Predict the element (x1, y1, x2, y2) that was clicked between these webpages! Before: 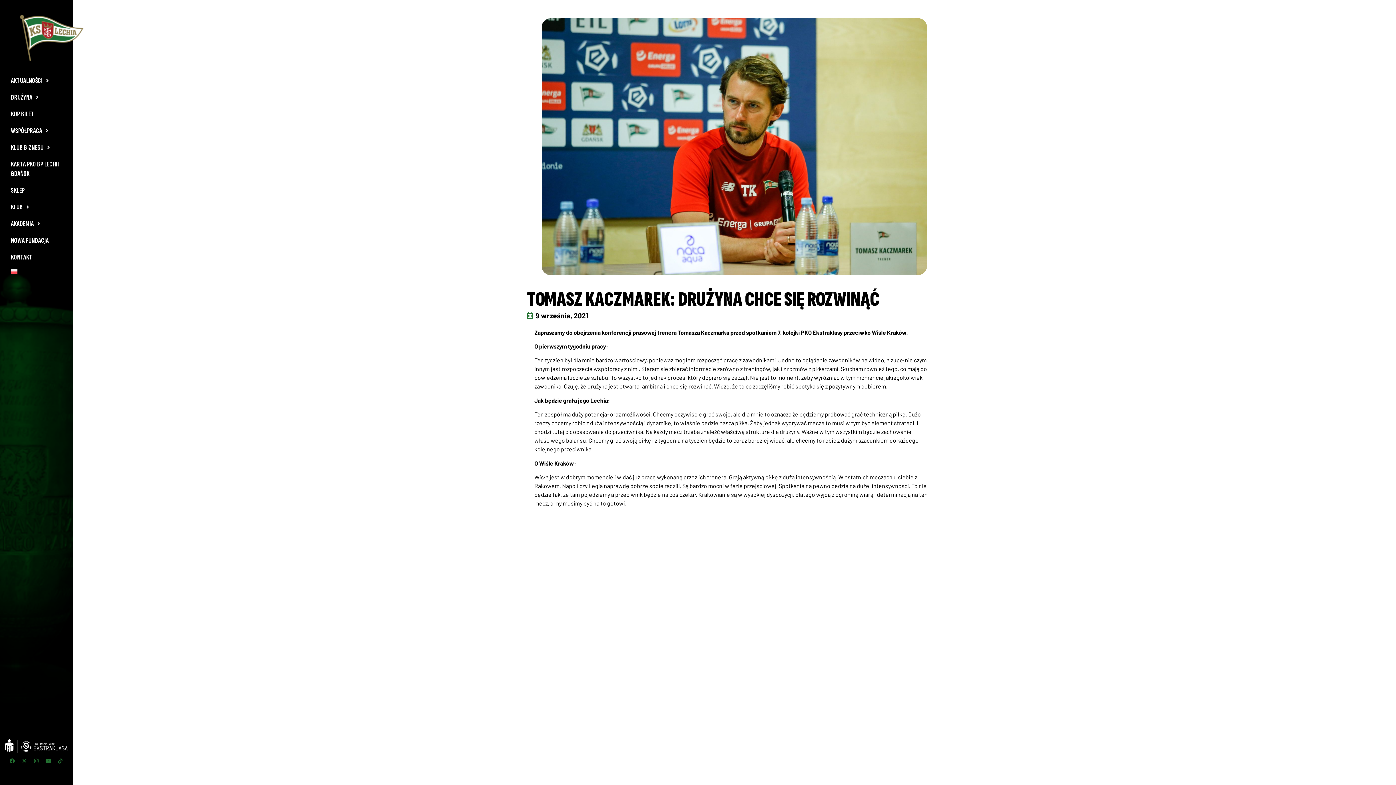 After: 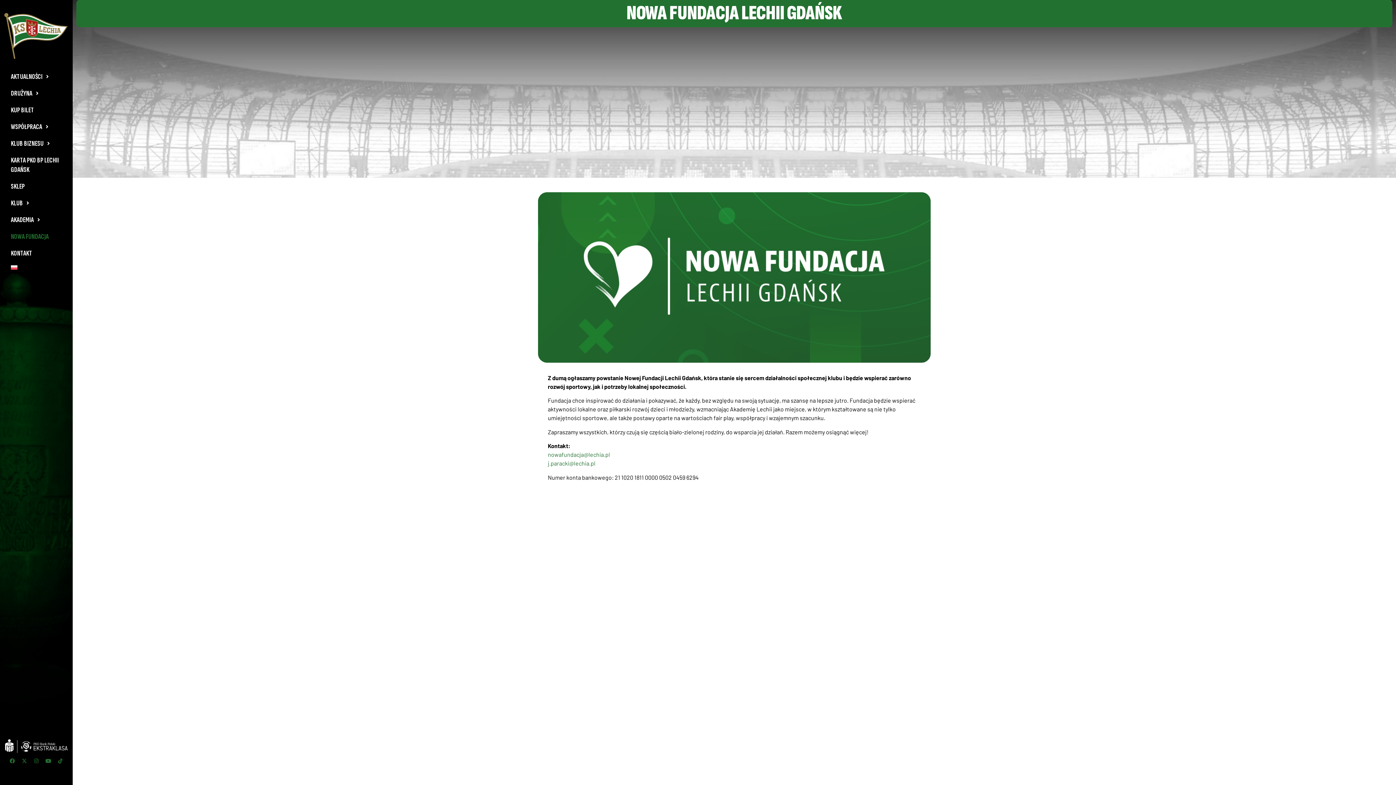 Action: bbox: (3, 232, 69, 249) label: NOWA FUNDACJA